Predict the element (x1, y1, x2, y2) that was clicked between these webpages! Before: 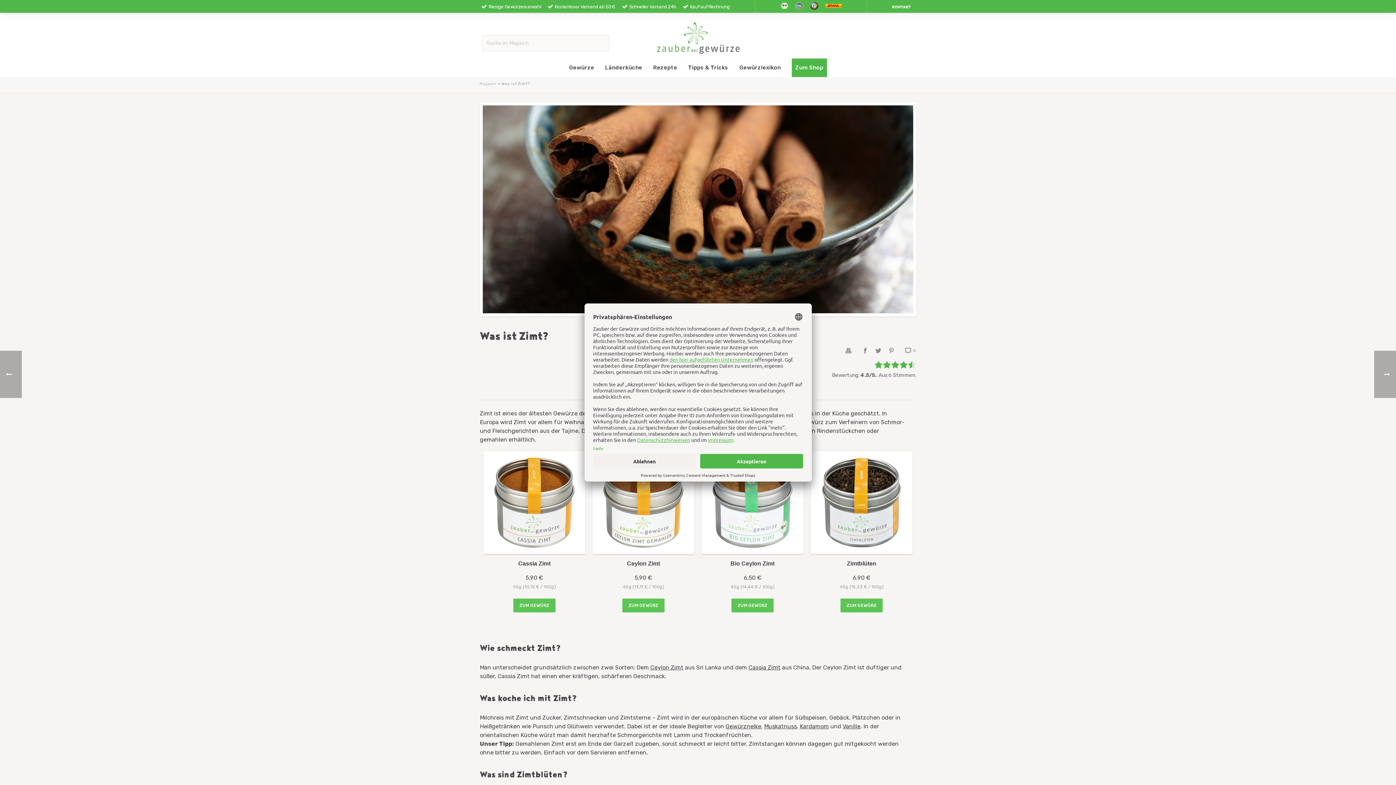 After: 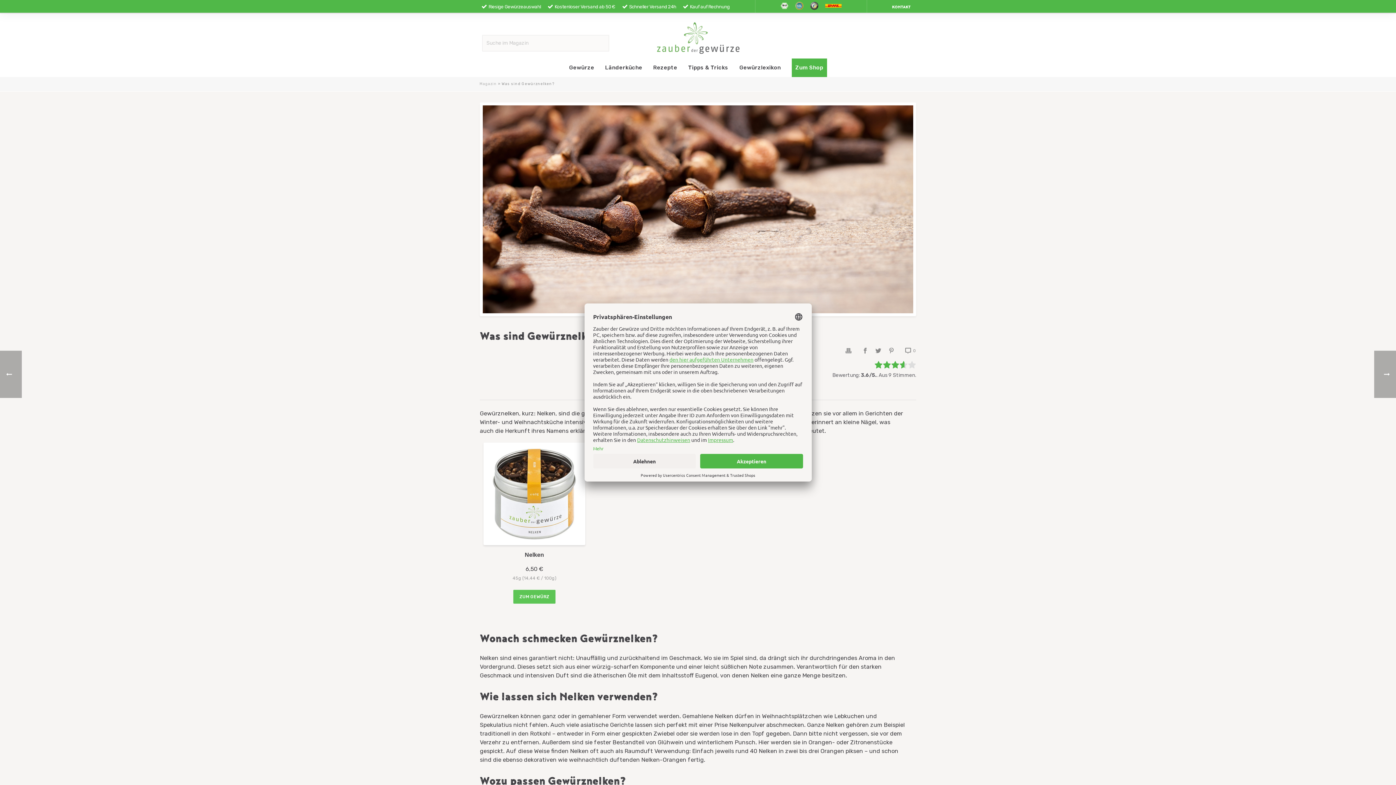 Action: label: Gewürznelke bbox: (725, 723, 761, 730)